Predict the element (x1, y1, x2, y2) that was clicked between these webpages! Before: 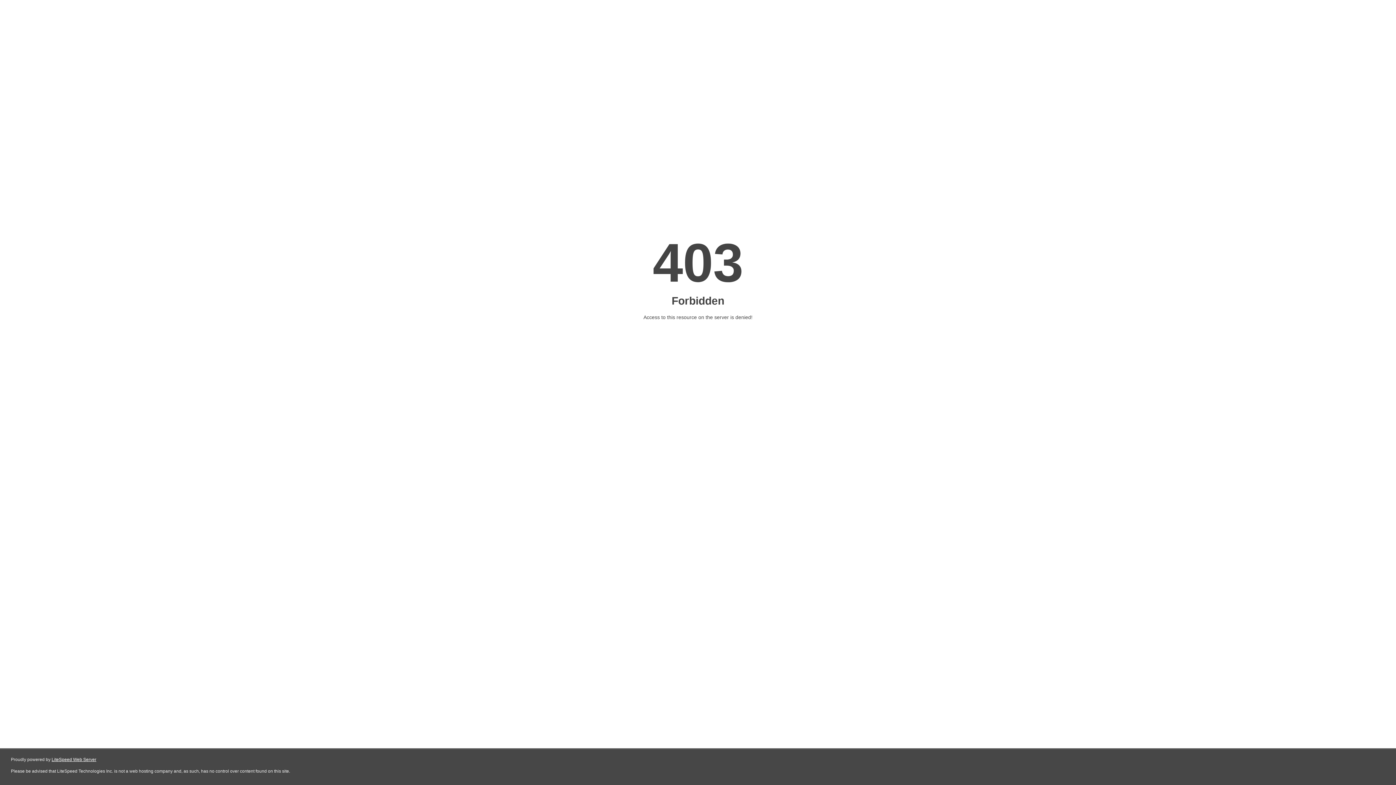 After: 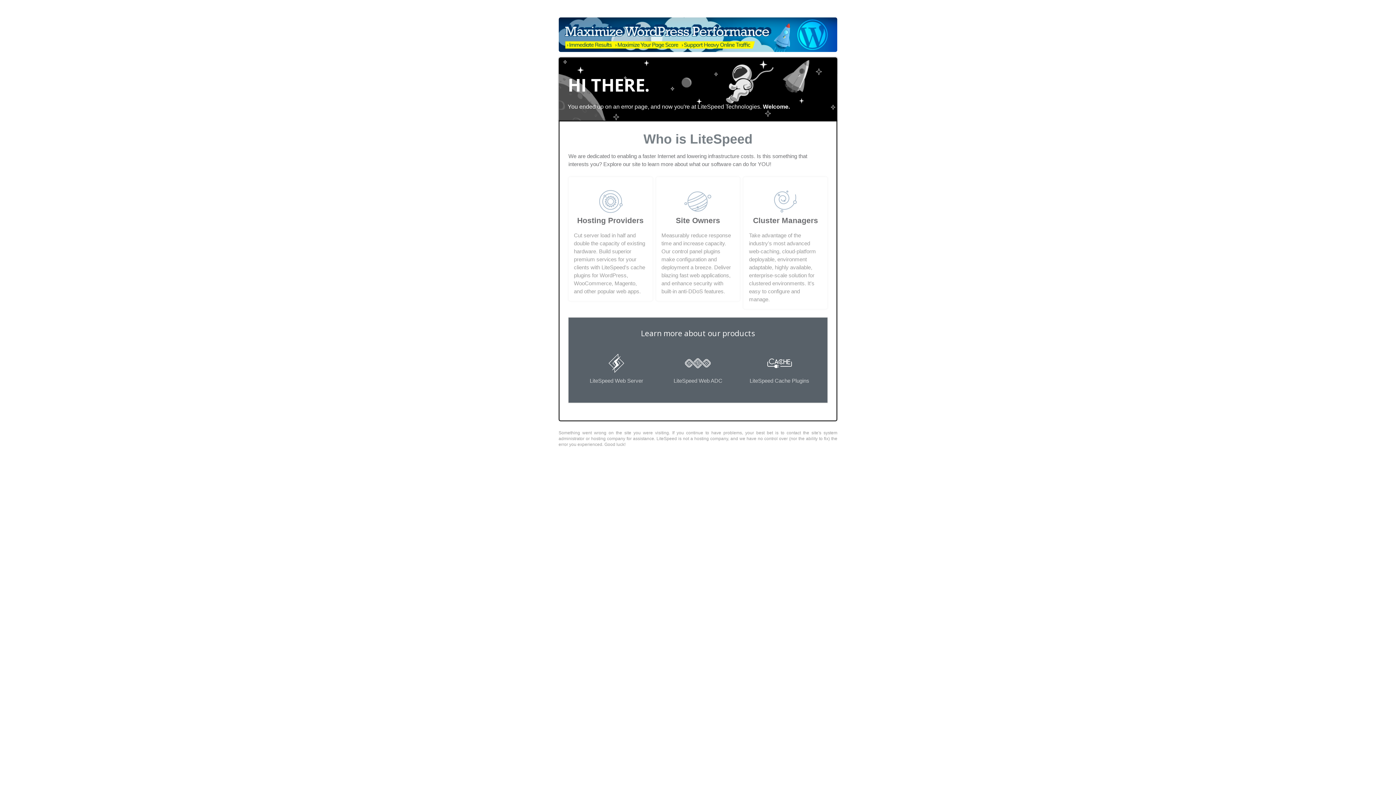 Action: label: LiteSpeed Web Server bbox: (51, 757, 96, 762)